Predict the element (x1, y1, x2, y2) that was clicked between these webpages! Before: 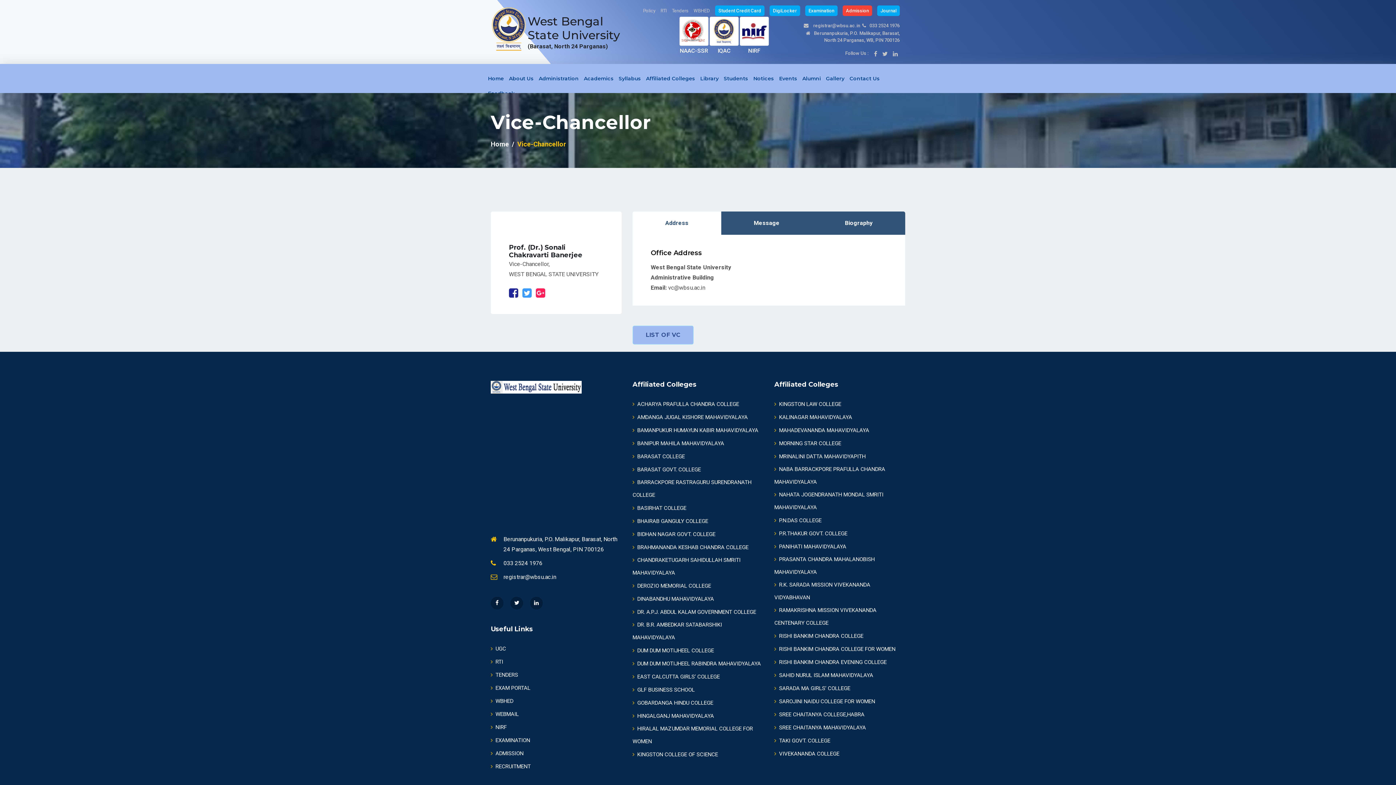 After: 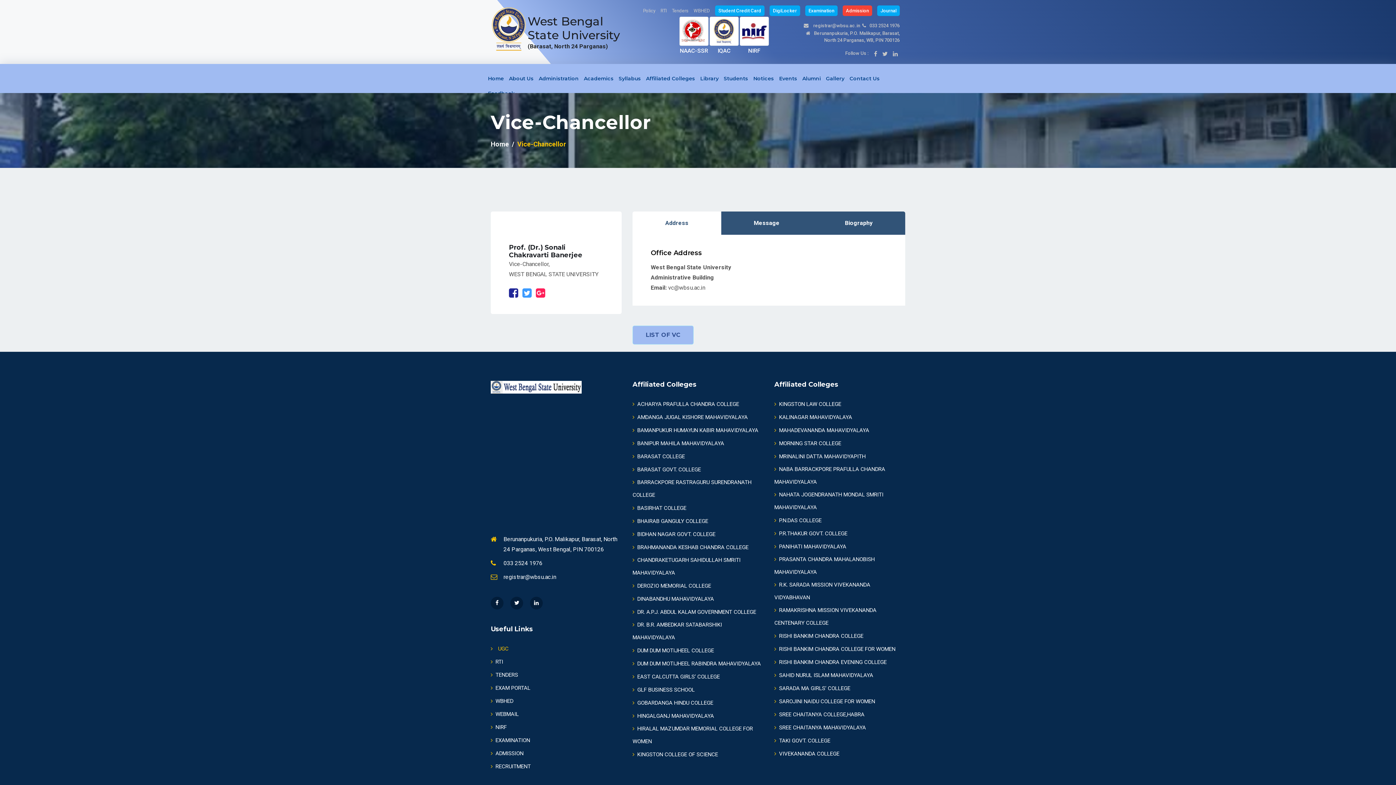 Action: label: UGC bbox: (490, 642, 506, 655)